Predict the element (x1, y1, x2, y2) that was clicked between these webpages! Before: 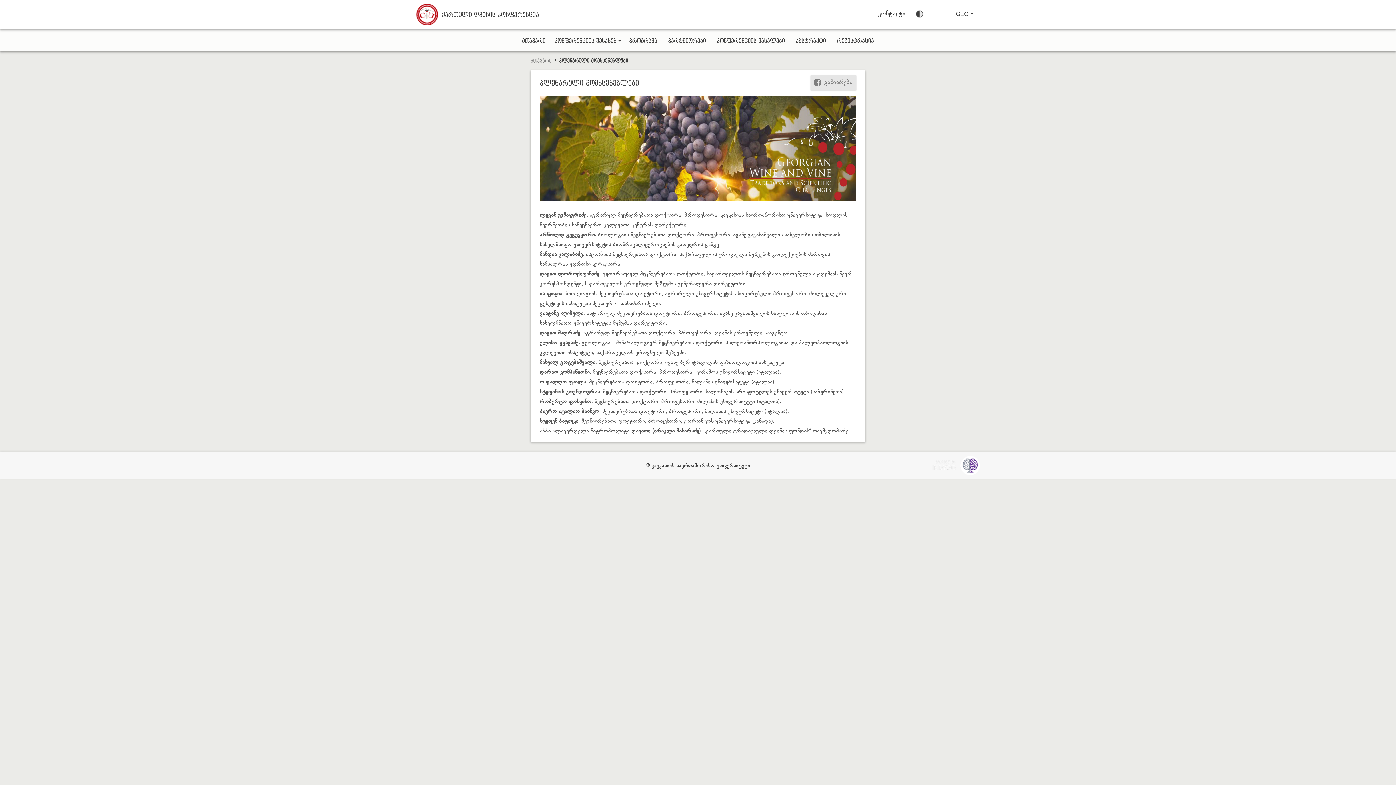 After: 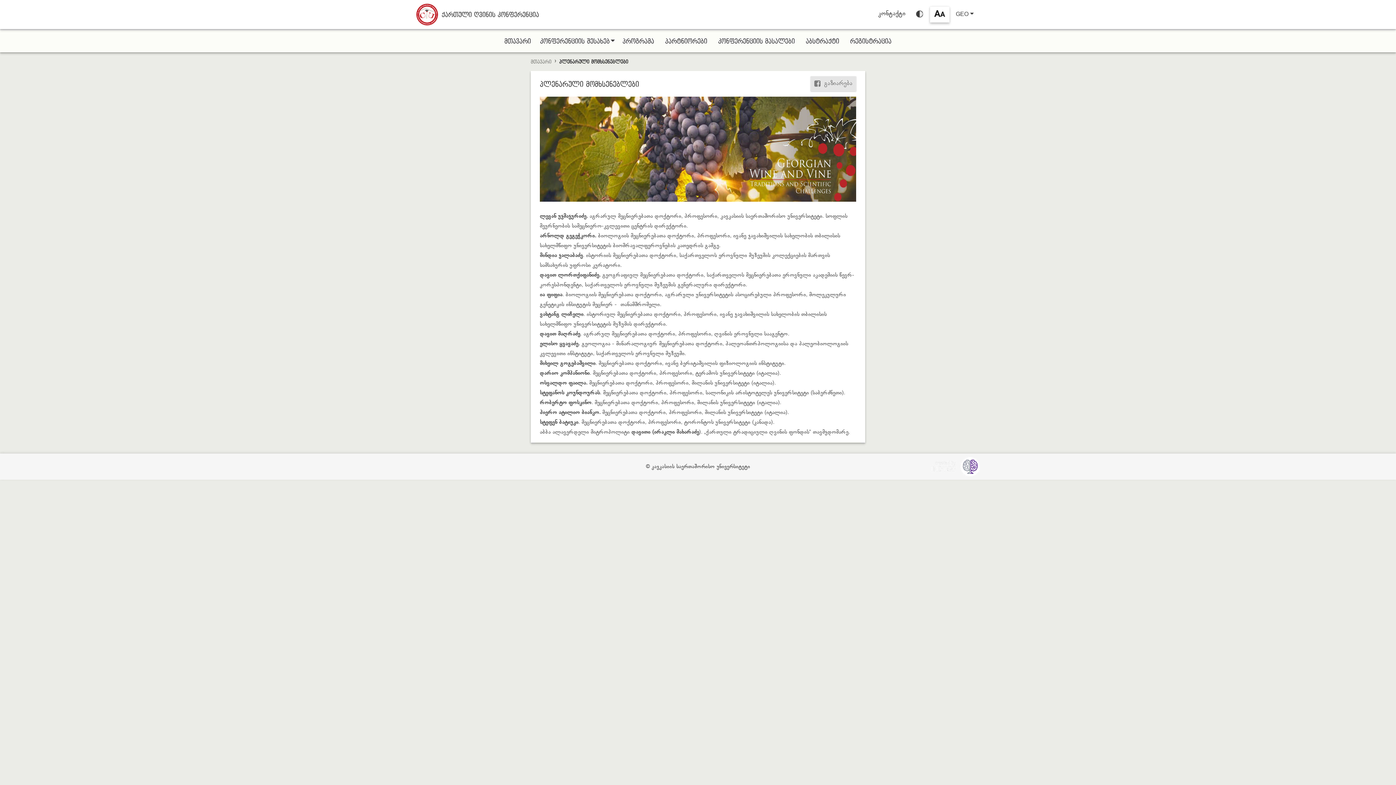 Action: bbox: (930, 6, 949, 22)